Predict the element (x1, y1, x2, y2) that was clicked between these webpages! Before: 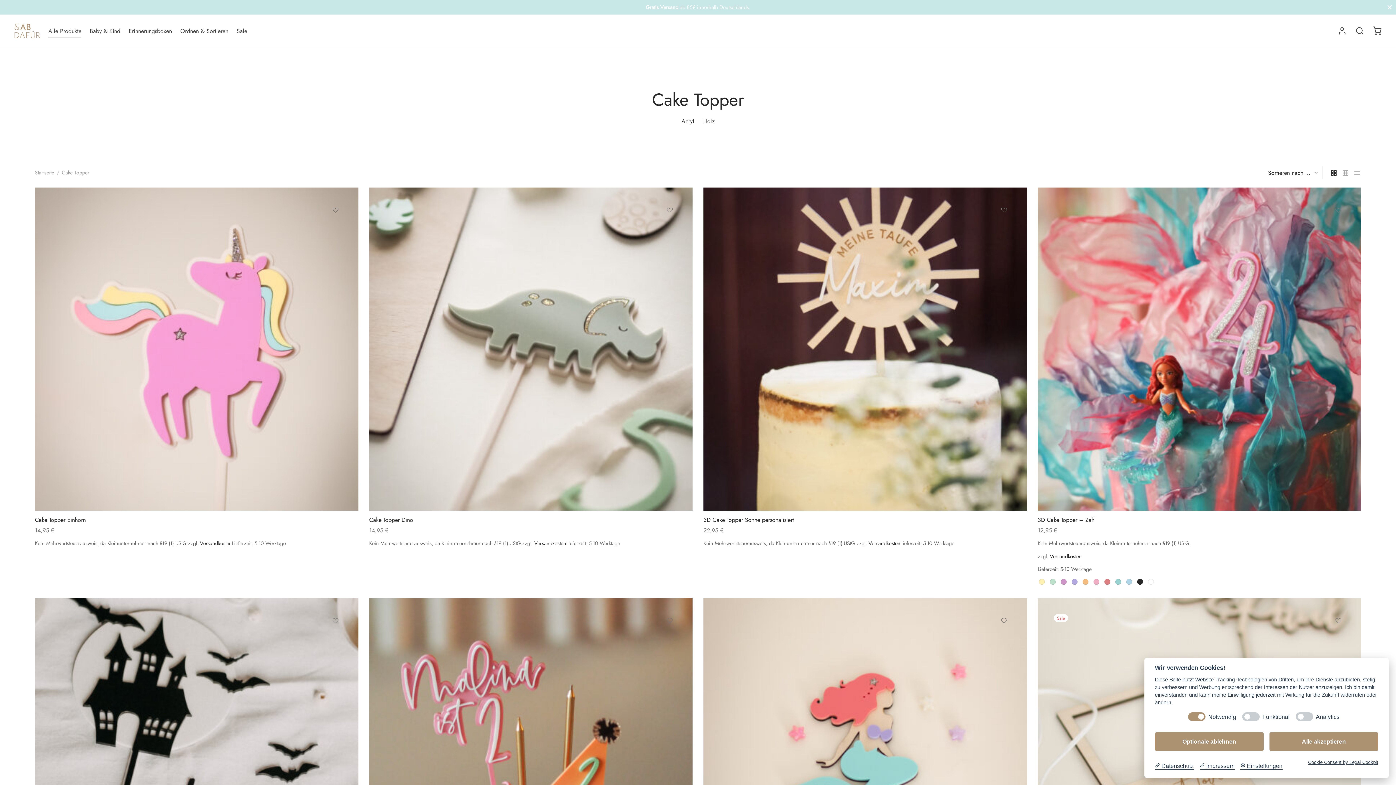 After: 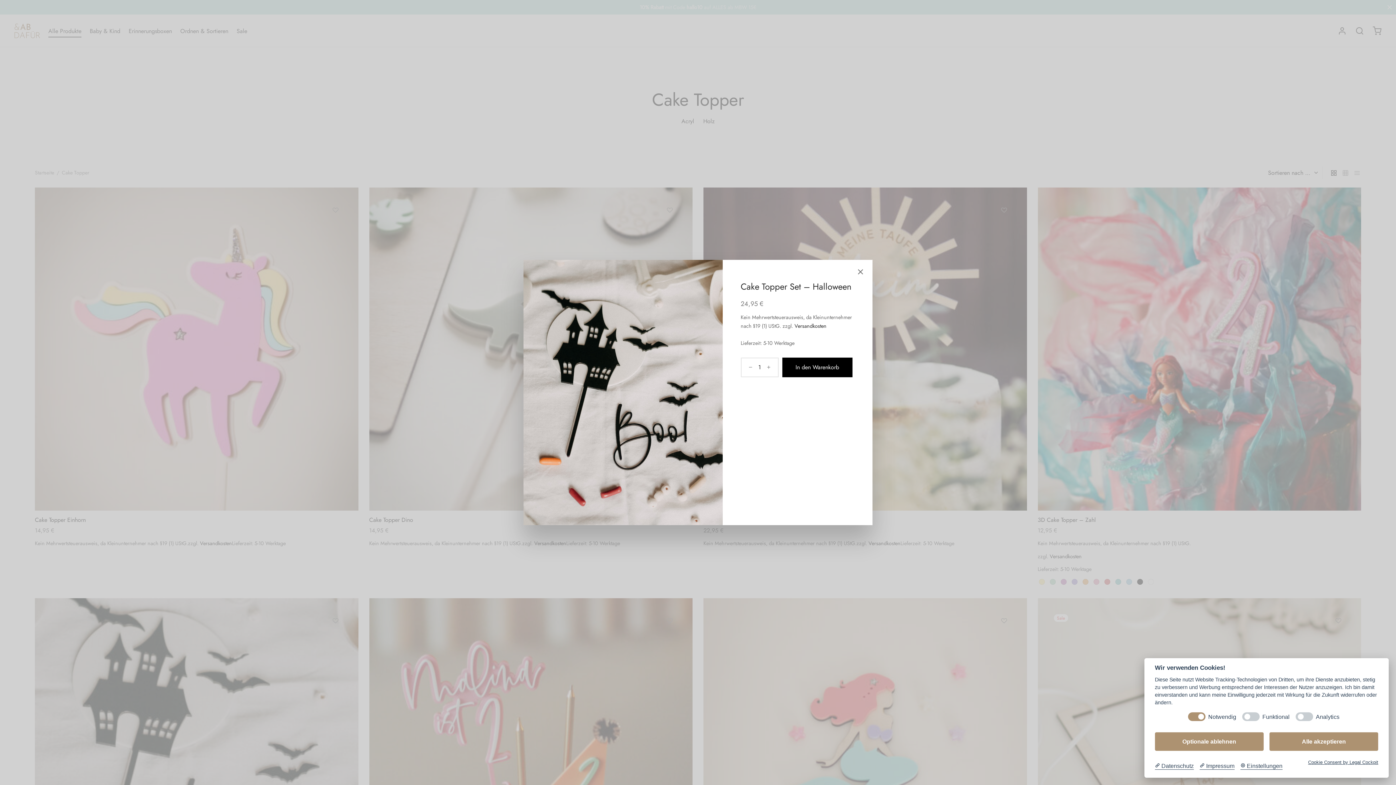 Action: bbox: (329, 648, 342, 661)